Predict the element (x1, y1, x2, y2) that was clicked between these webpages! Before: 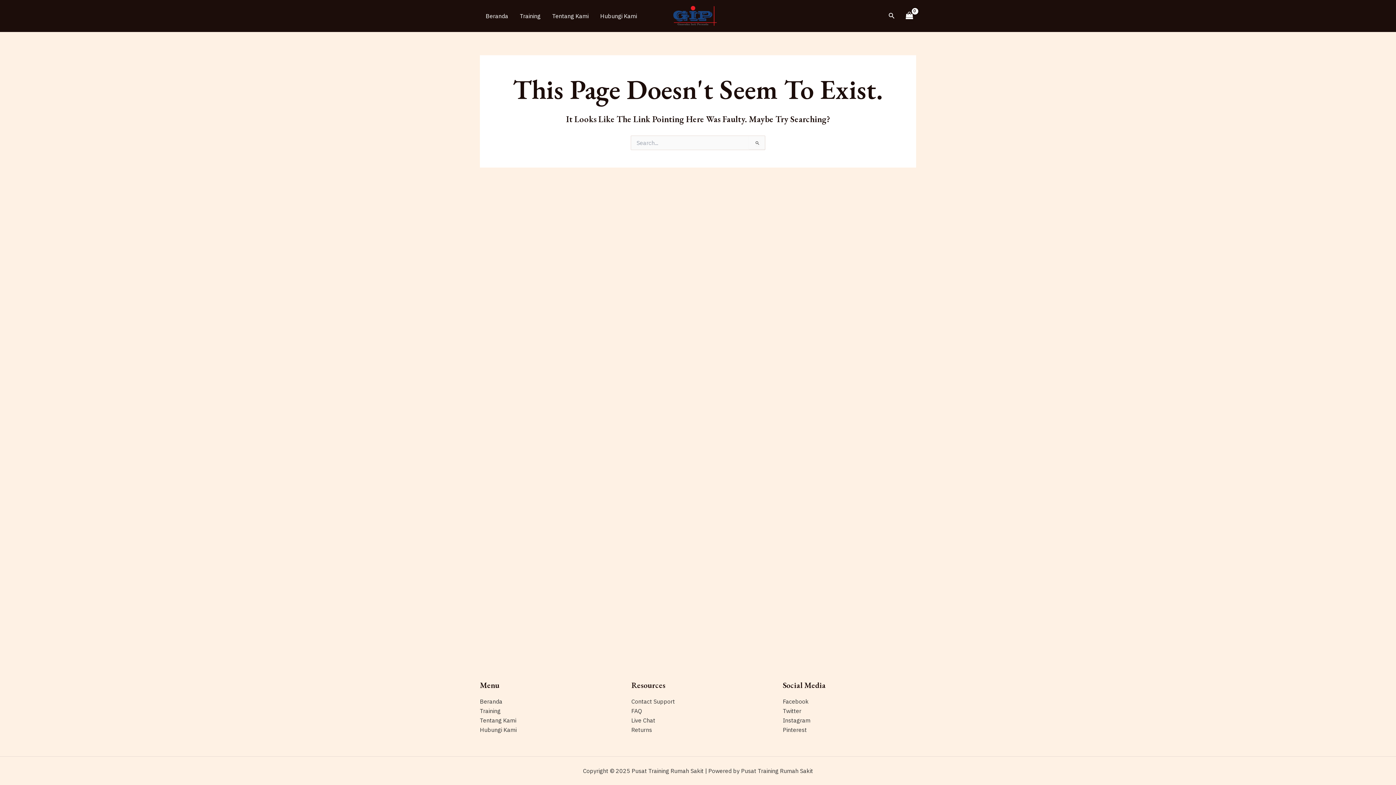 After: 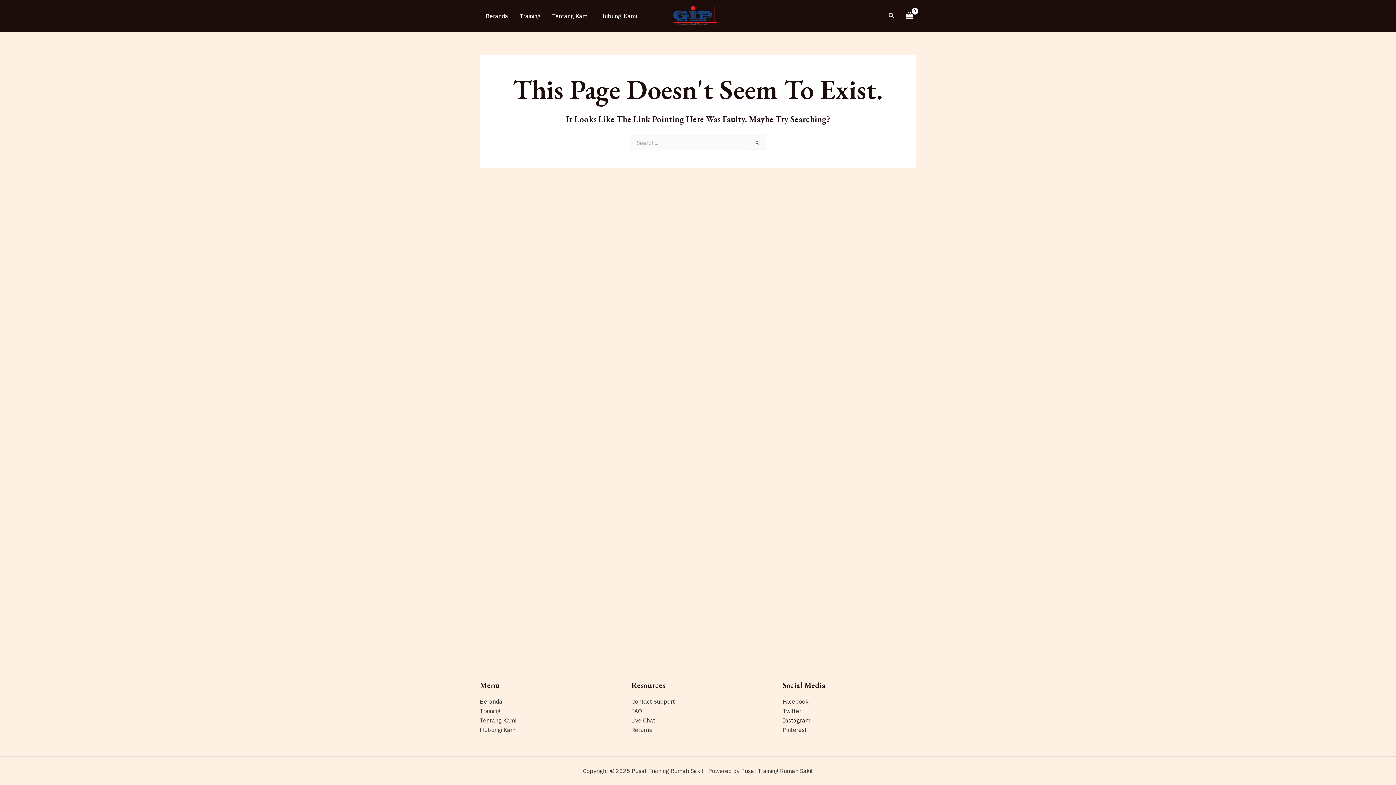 Action: label: Instagram bbox: (783, 717, 810, 724)